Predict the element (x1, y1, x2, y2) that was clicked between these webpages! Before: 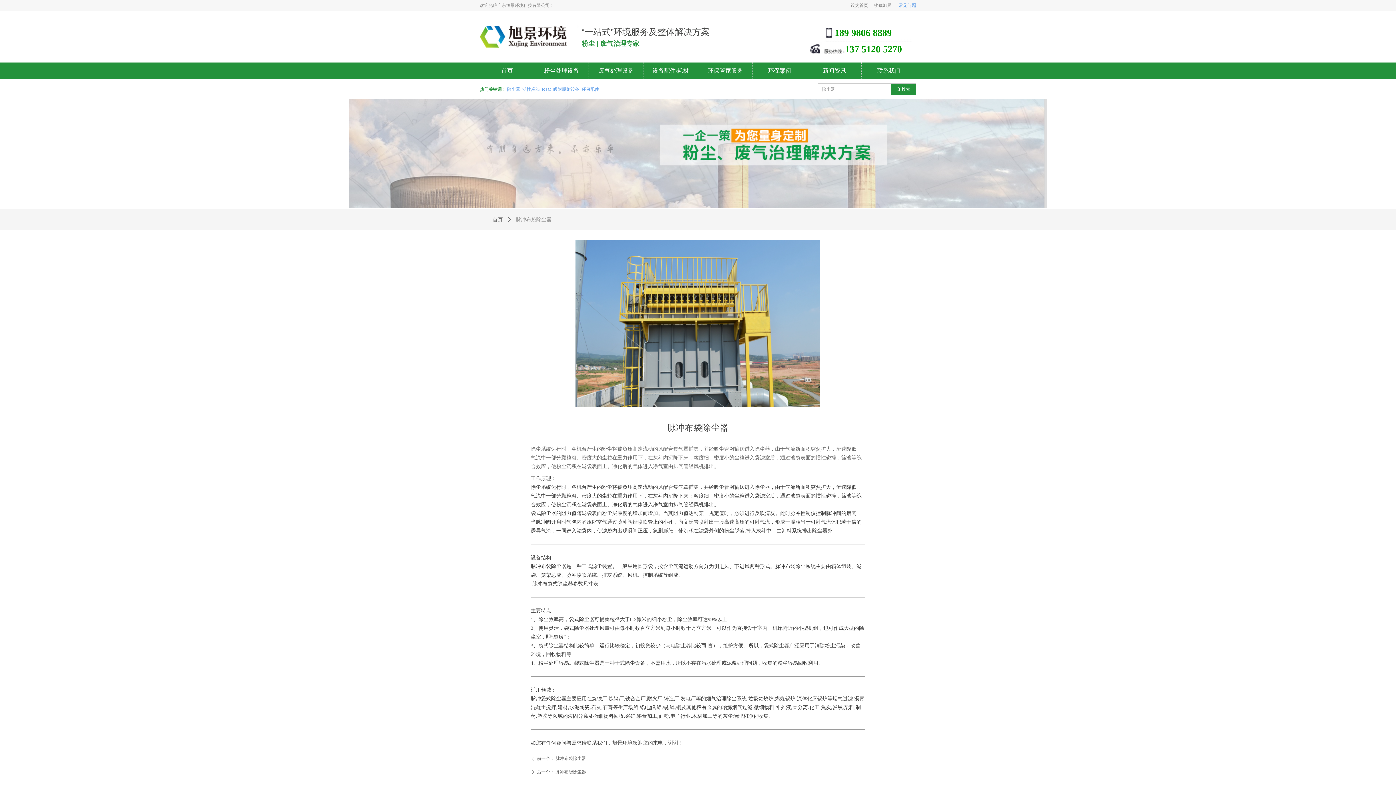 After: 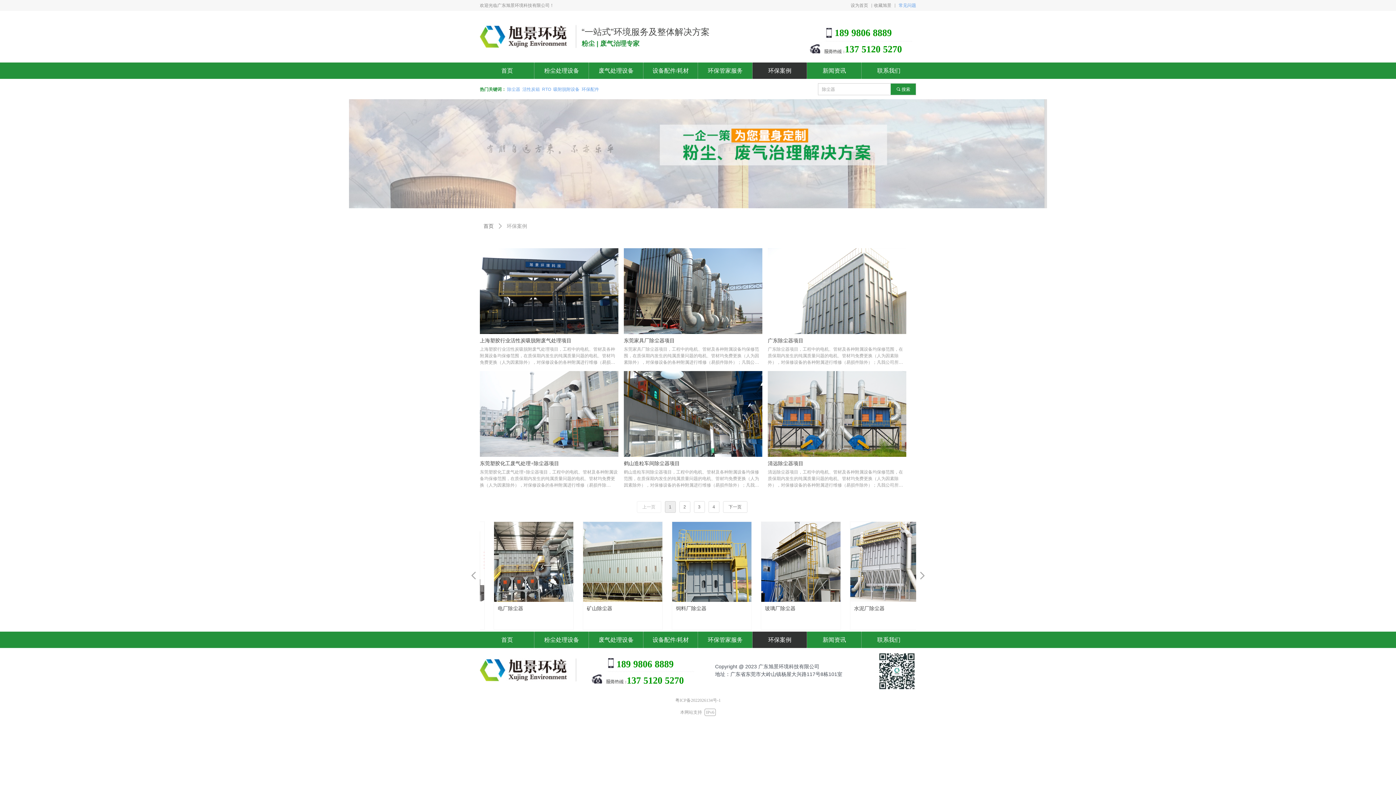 Action: label: 环保案例 bbox: (752, 62, 807, 78)